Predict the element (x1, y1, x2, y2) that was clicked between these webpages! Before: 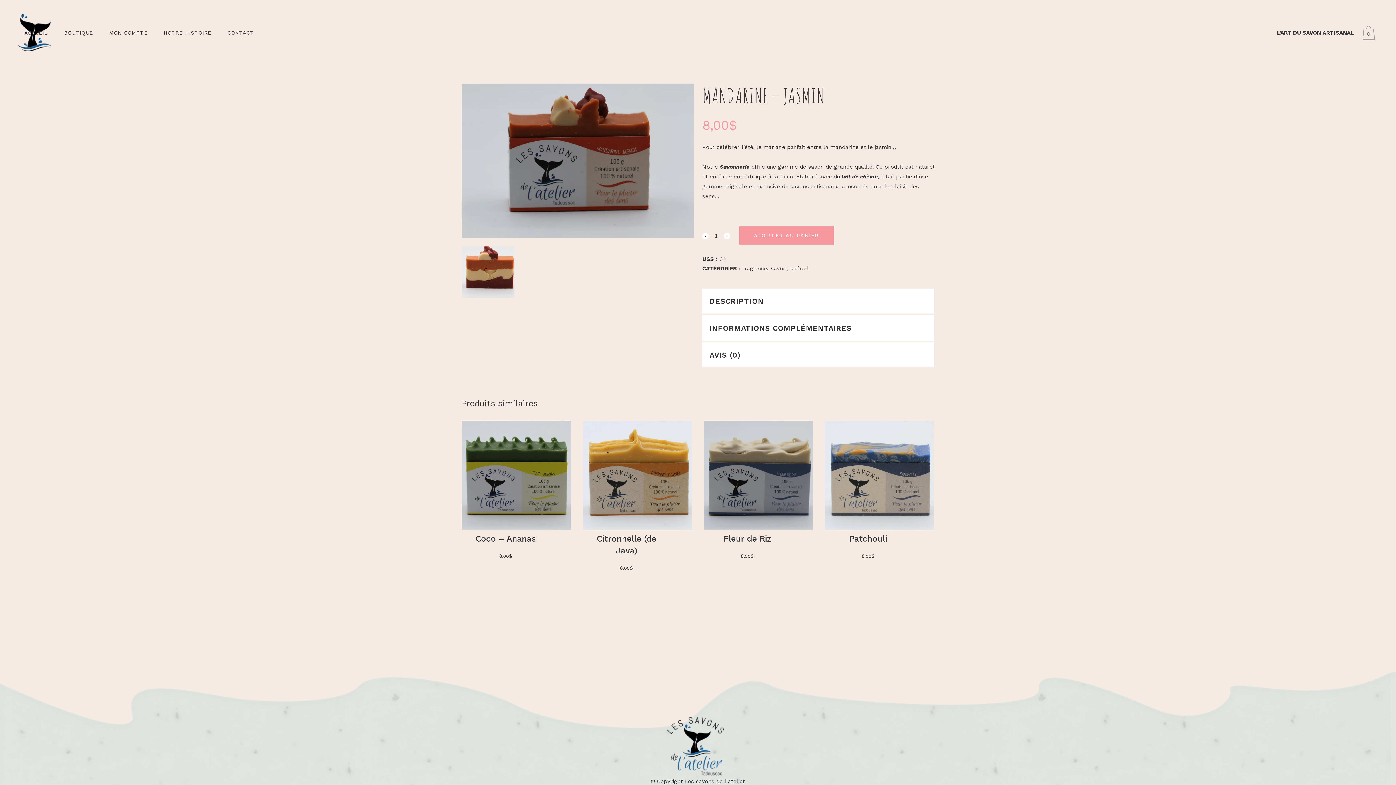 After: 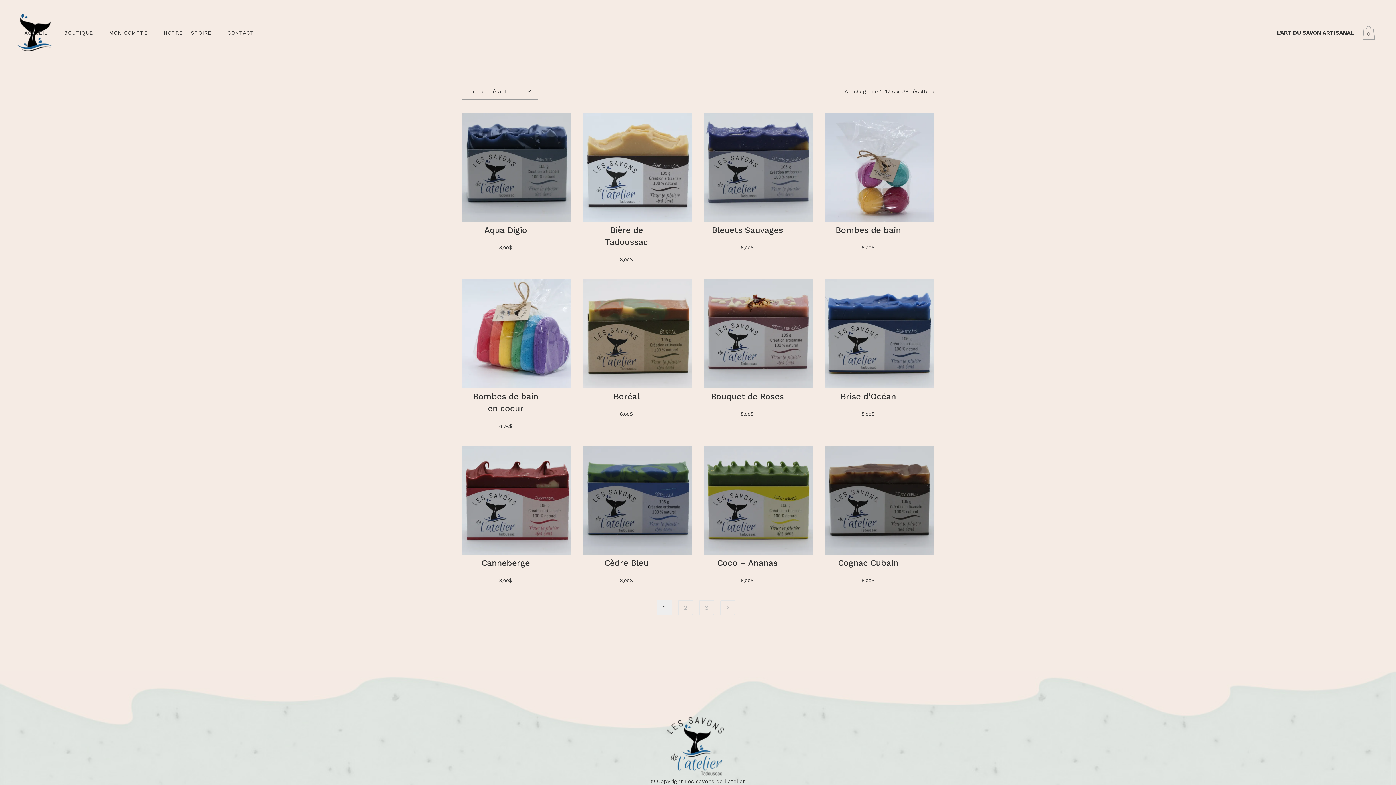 Action: label: Fragrance bbox: (742, 265, 767, 272)